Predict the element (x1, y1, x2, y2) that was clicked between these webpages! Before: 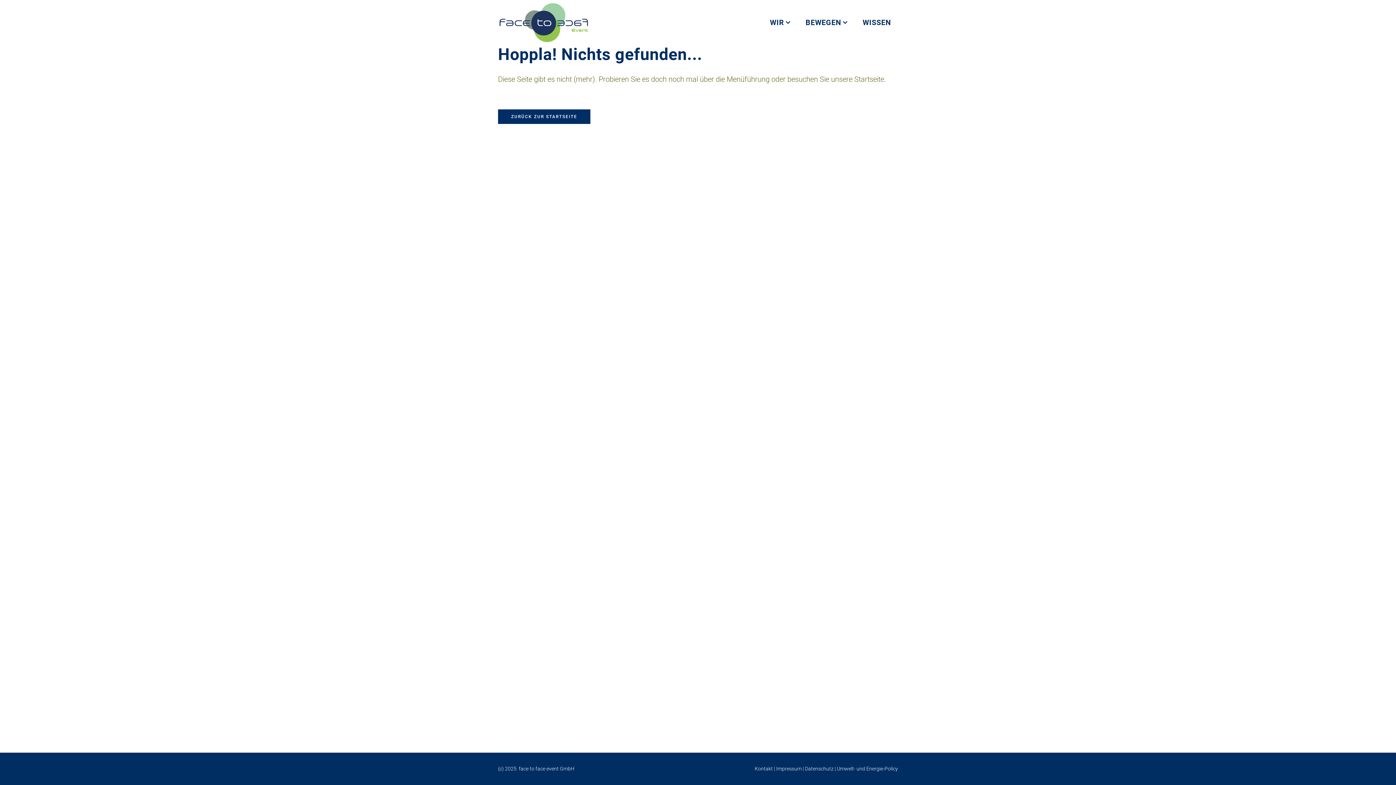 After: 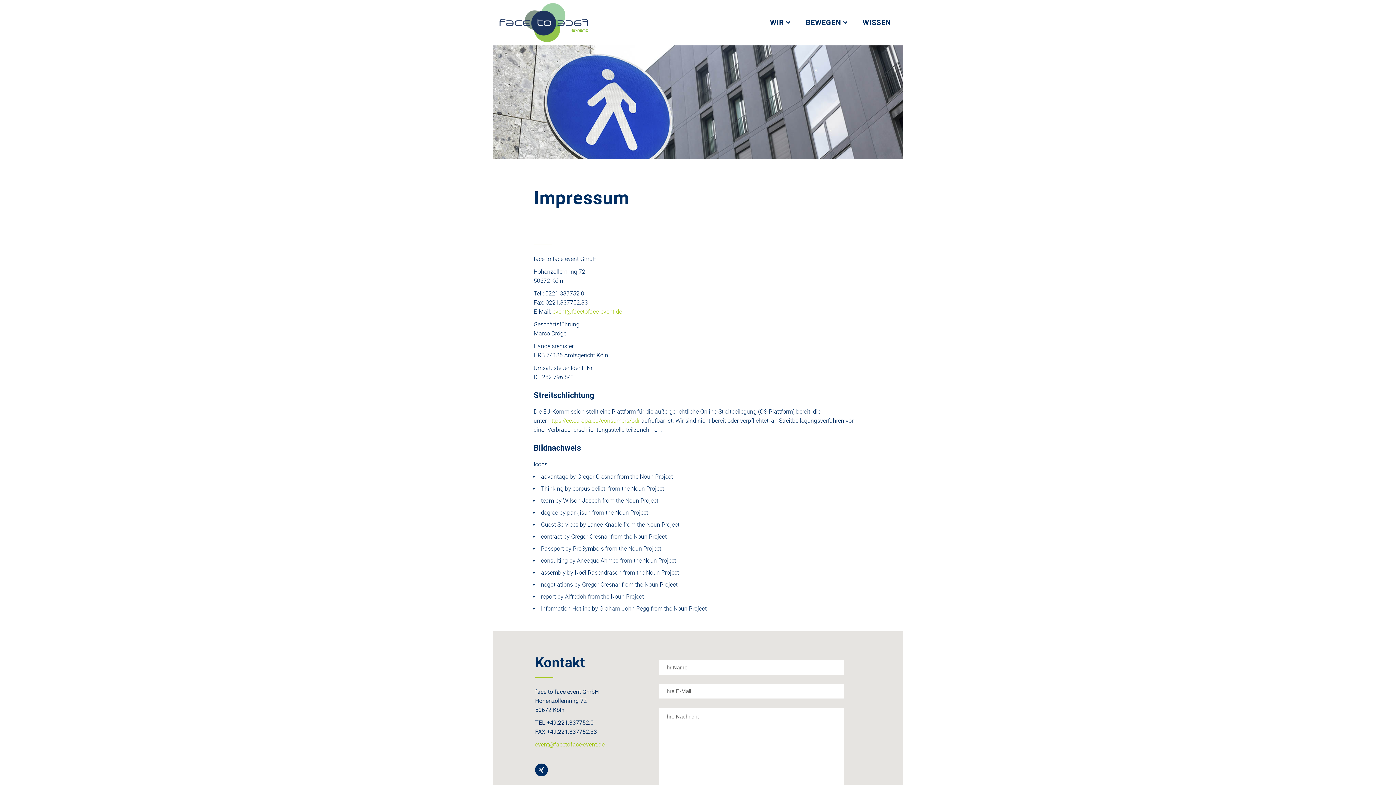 Action: bbox: (776, 766, 801, 772) label: Impressum